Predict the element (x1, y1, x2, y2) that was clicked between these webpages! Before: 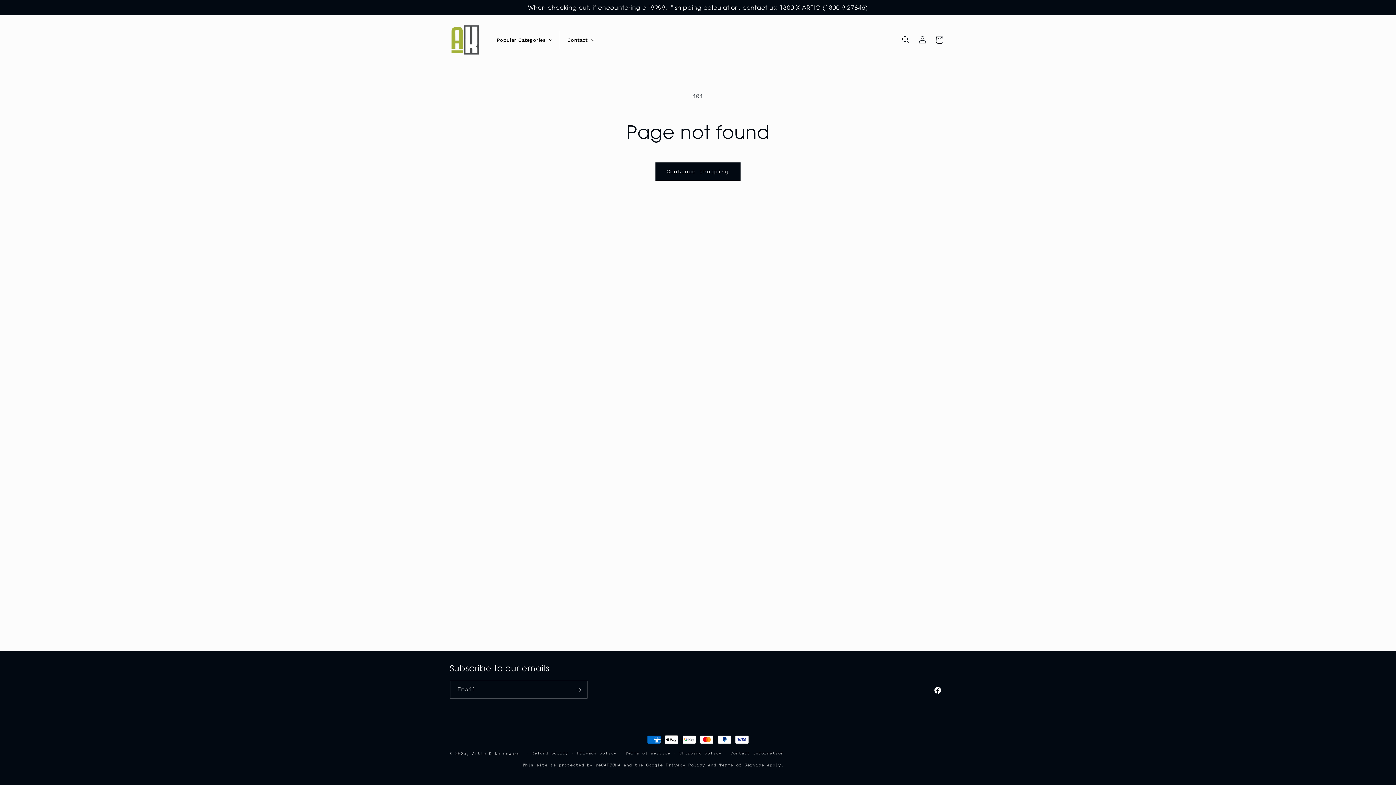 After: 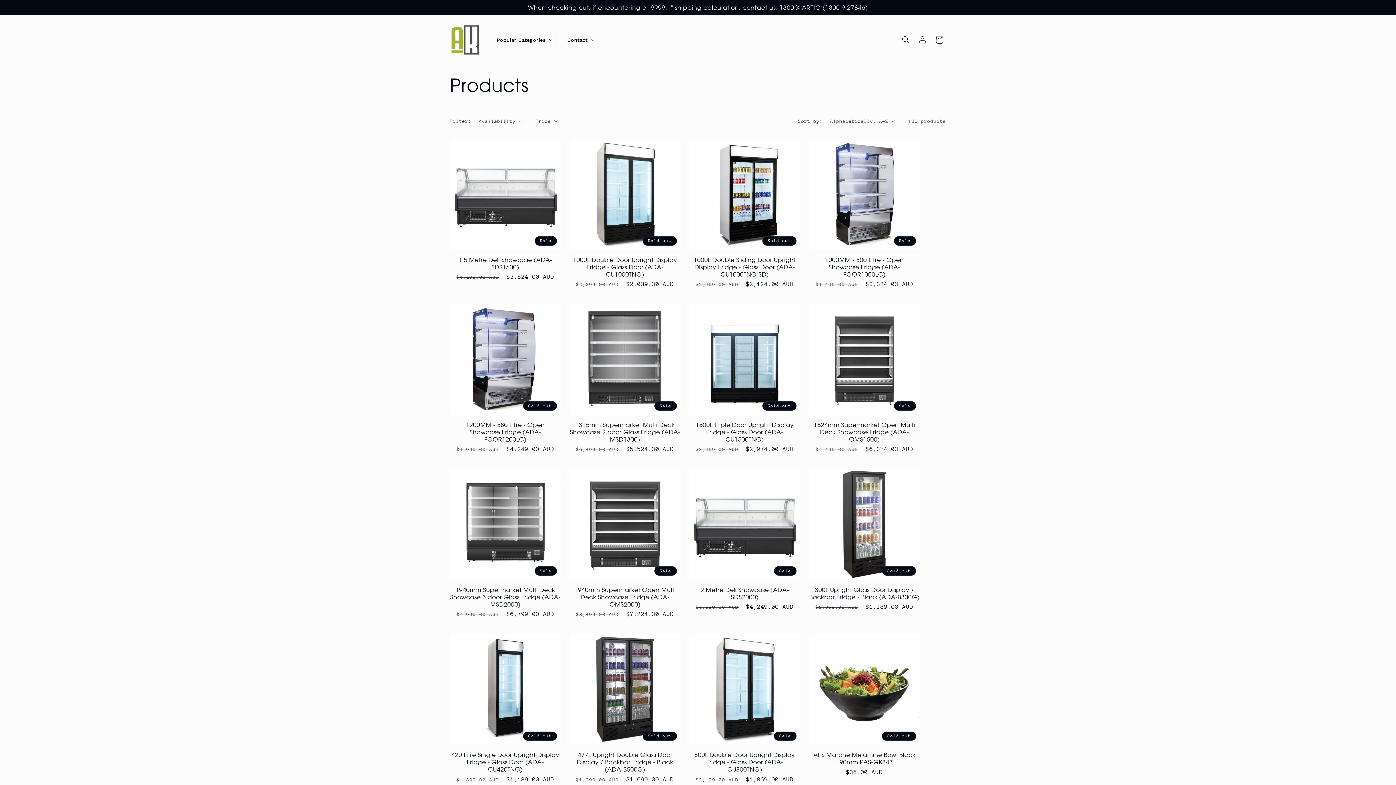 Action: label: Continue shopping bbox: (655, 162, 740, 180)